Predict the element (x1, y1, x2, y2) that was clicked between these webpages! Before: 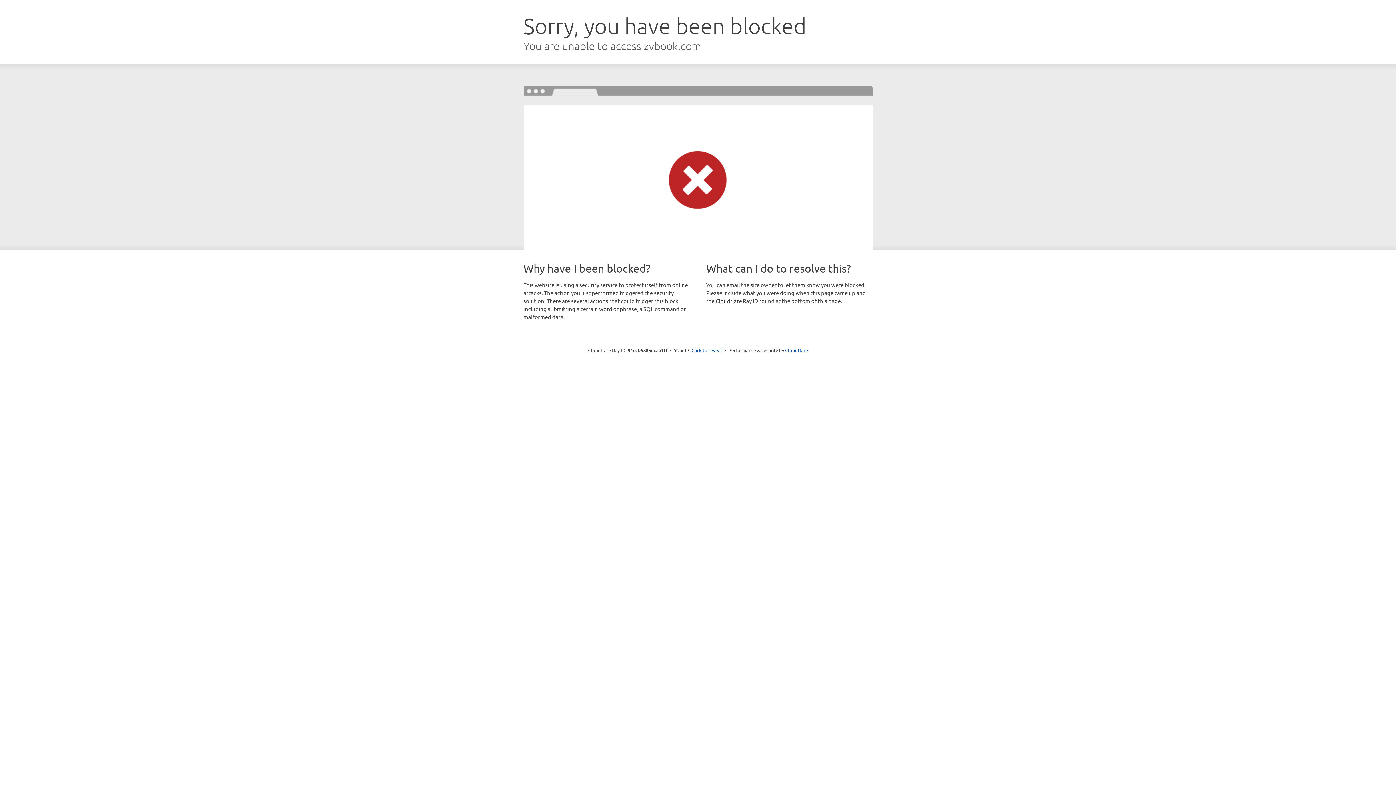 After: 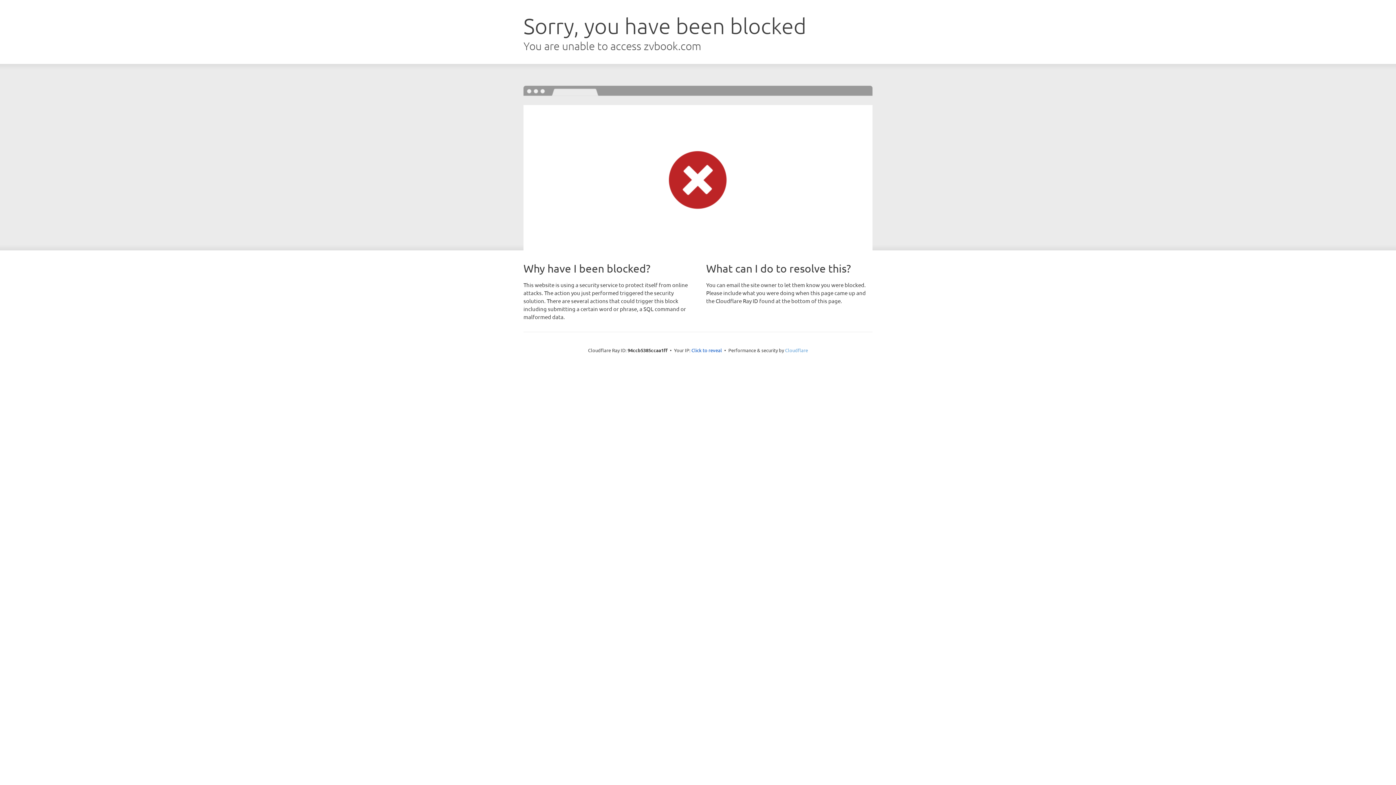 Action: label: Cloudflare bbox: (785, 347, 808, 353)